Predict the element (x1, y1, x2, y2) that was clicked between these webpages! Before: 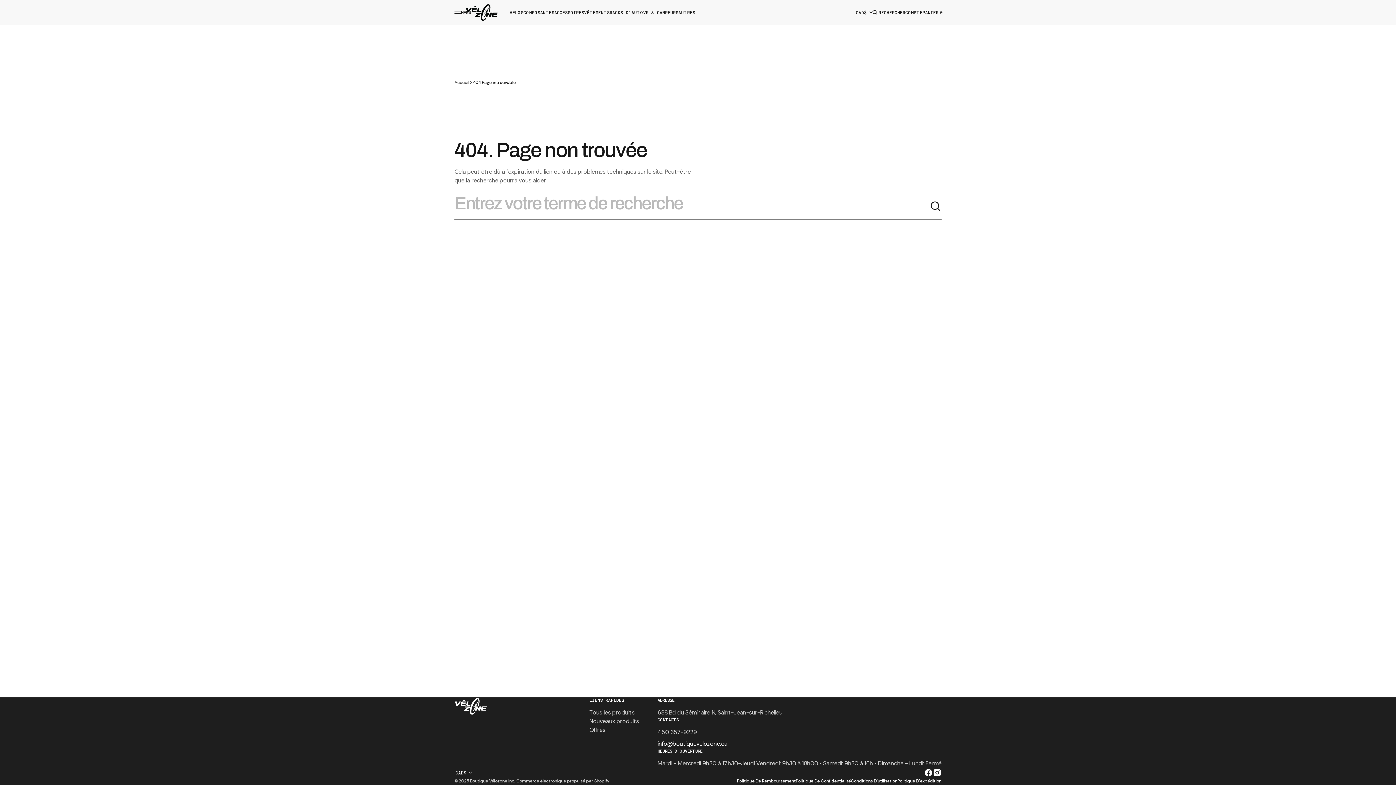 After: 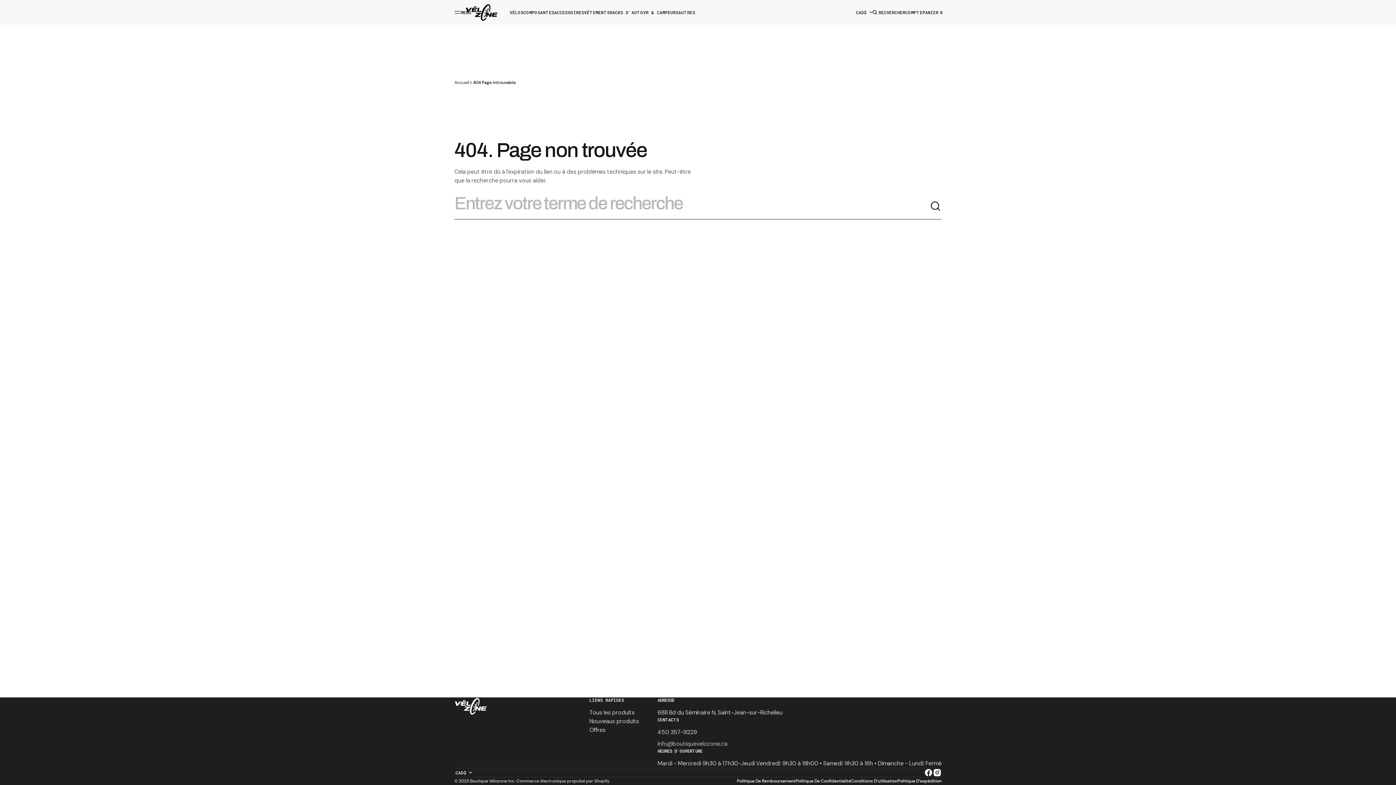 Action: bbox: (657, 740, 941, 748) label: info@boutiquevelozone.ca